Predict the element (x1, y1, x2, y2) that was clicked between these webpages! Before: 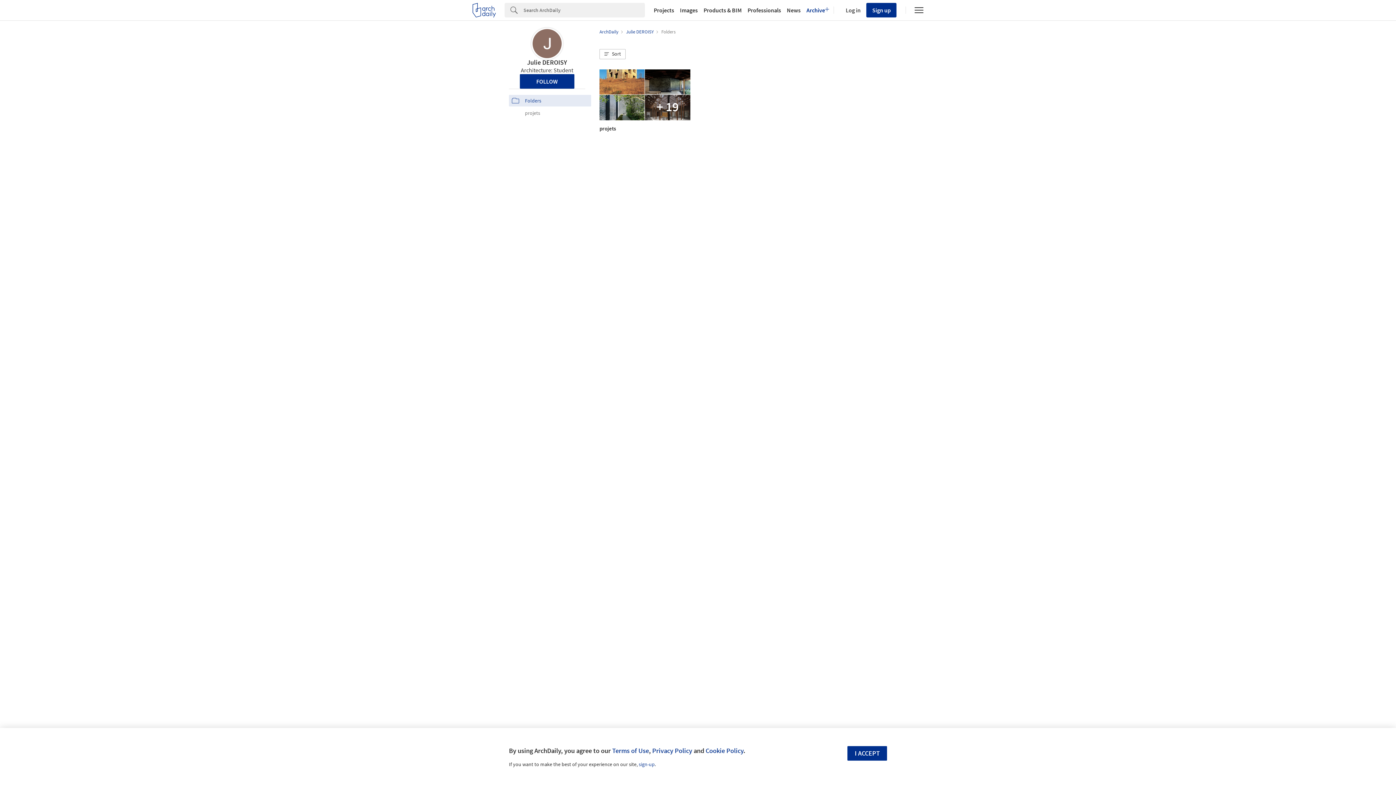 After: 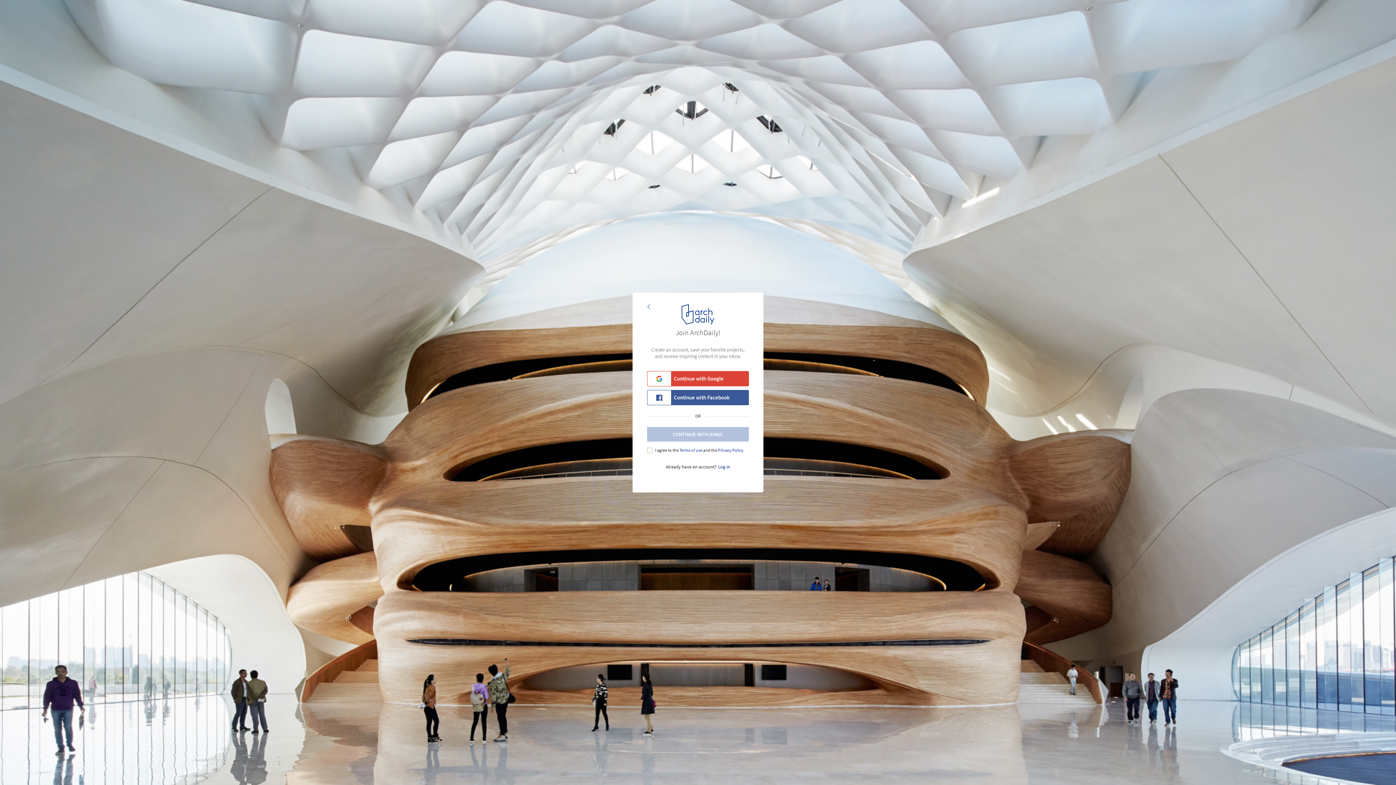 Action: bbox: (638, 761, 654, 768) label: sign-up